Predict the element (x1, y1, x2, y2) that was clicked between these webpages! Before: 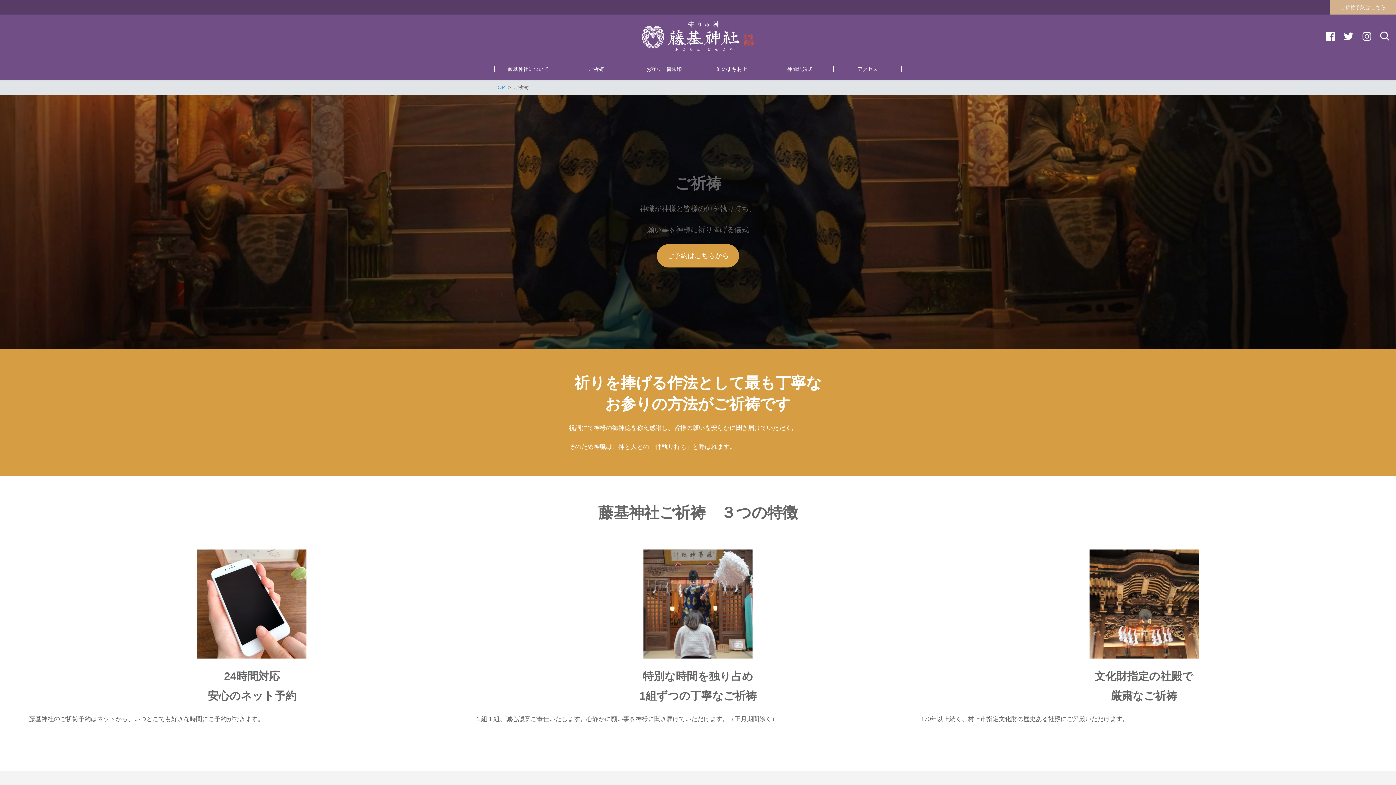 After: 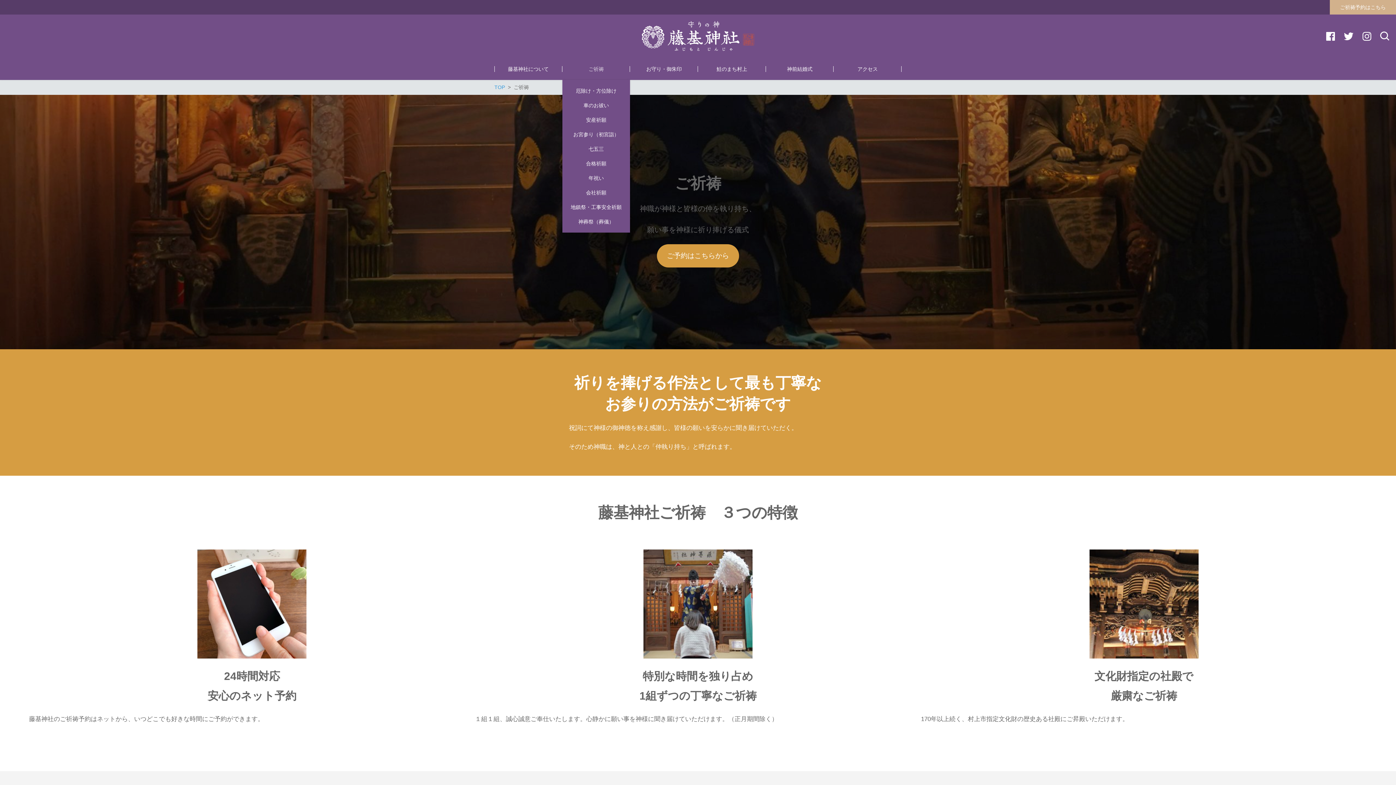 Action: bbox: (562, 58, 630, 79) label: ご祈祷